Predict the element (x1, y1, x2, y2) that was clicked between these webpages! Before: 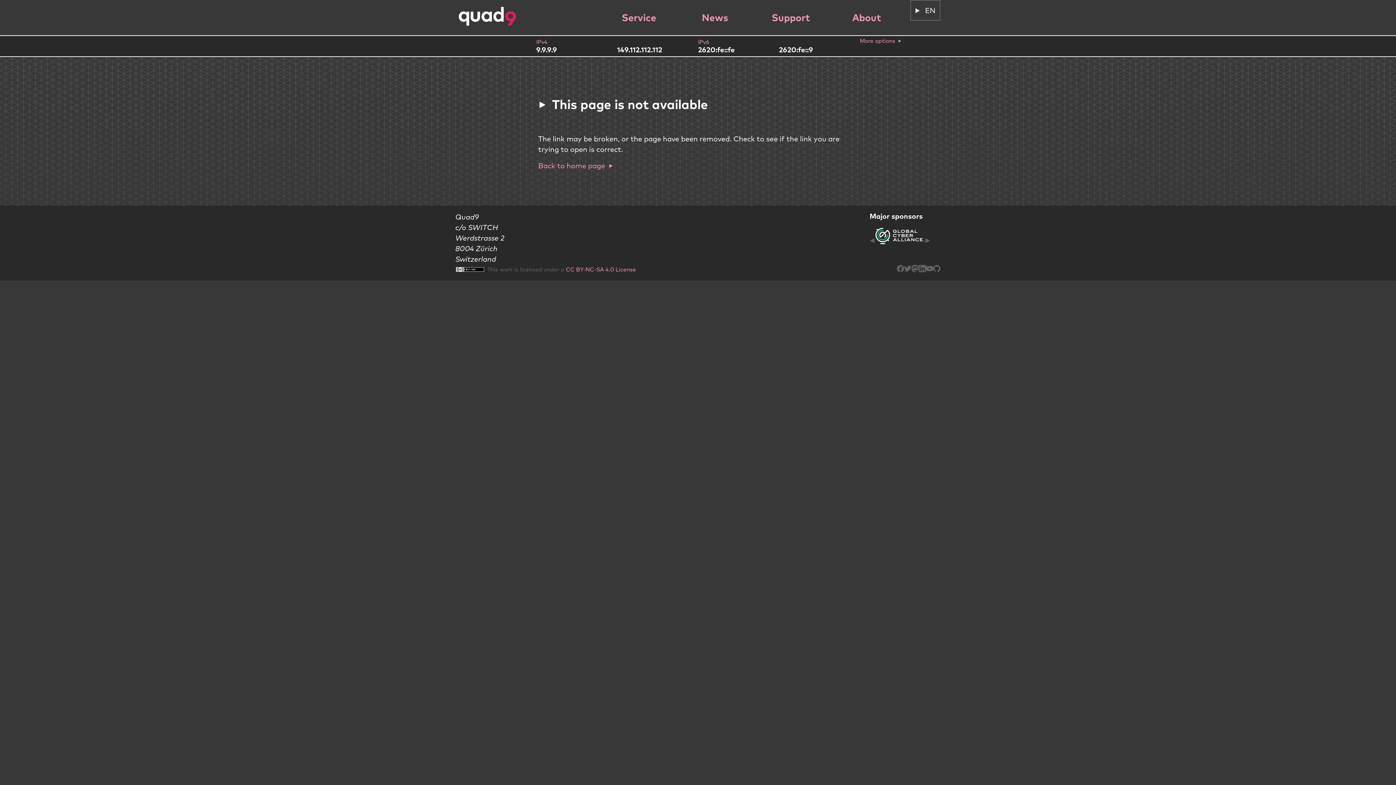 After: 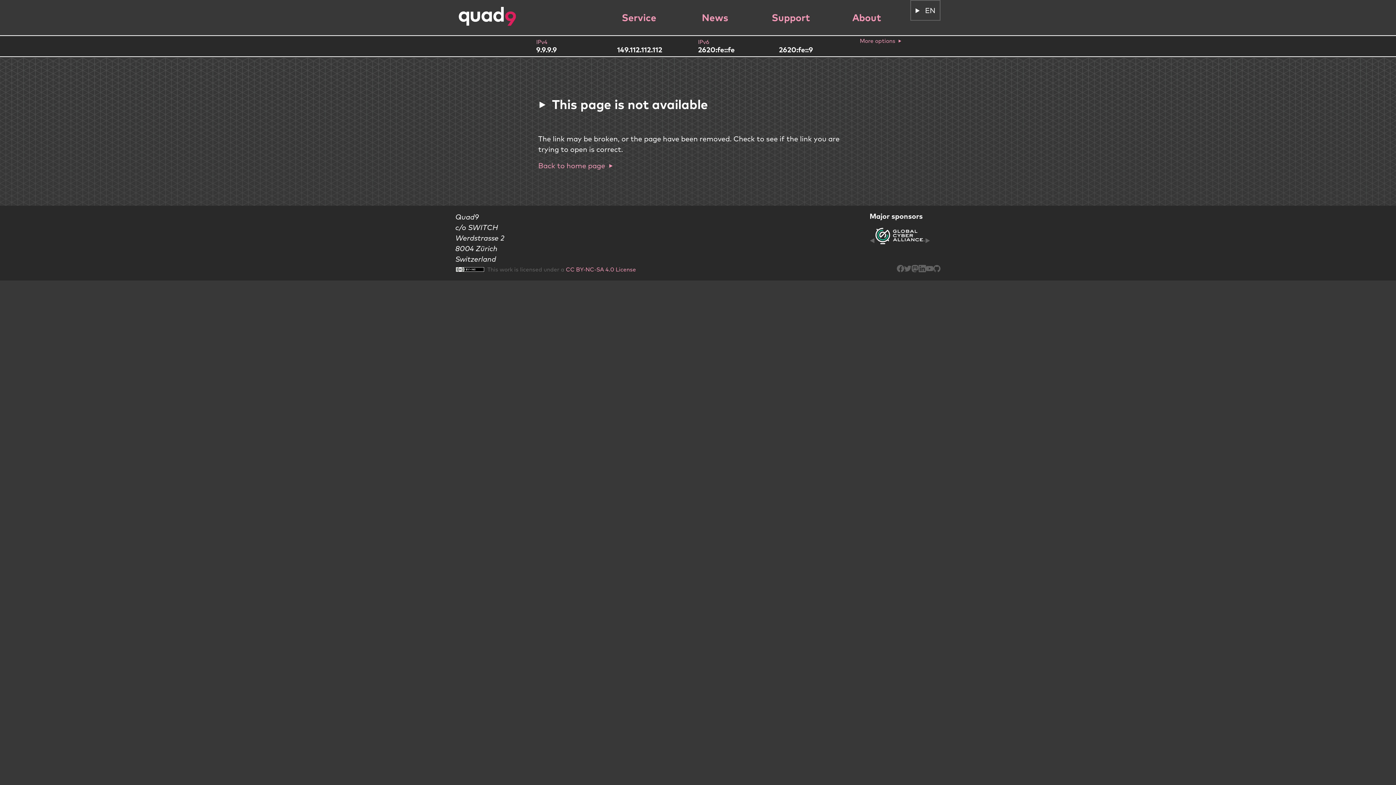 Action: bbox: (455, 265, 487, 273) label:  